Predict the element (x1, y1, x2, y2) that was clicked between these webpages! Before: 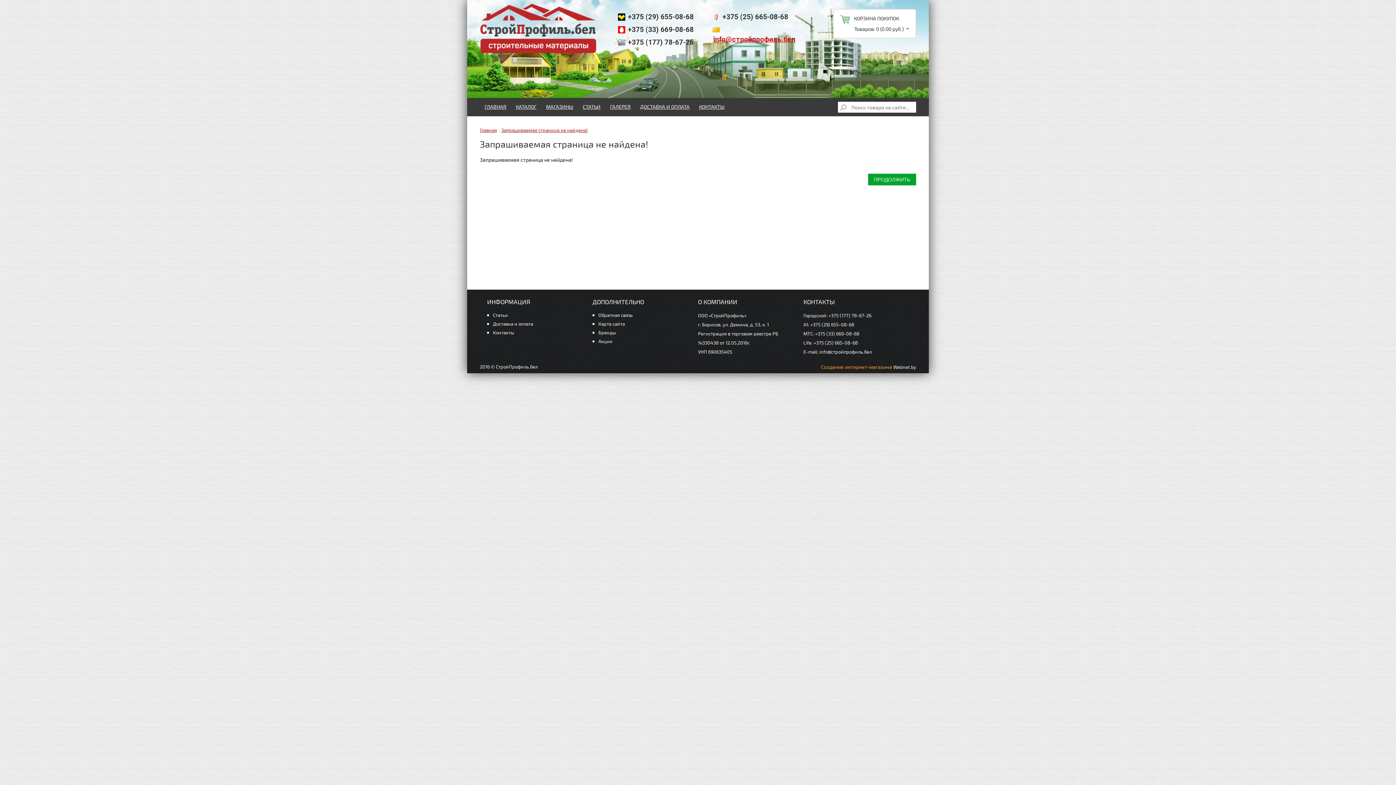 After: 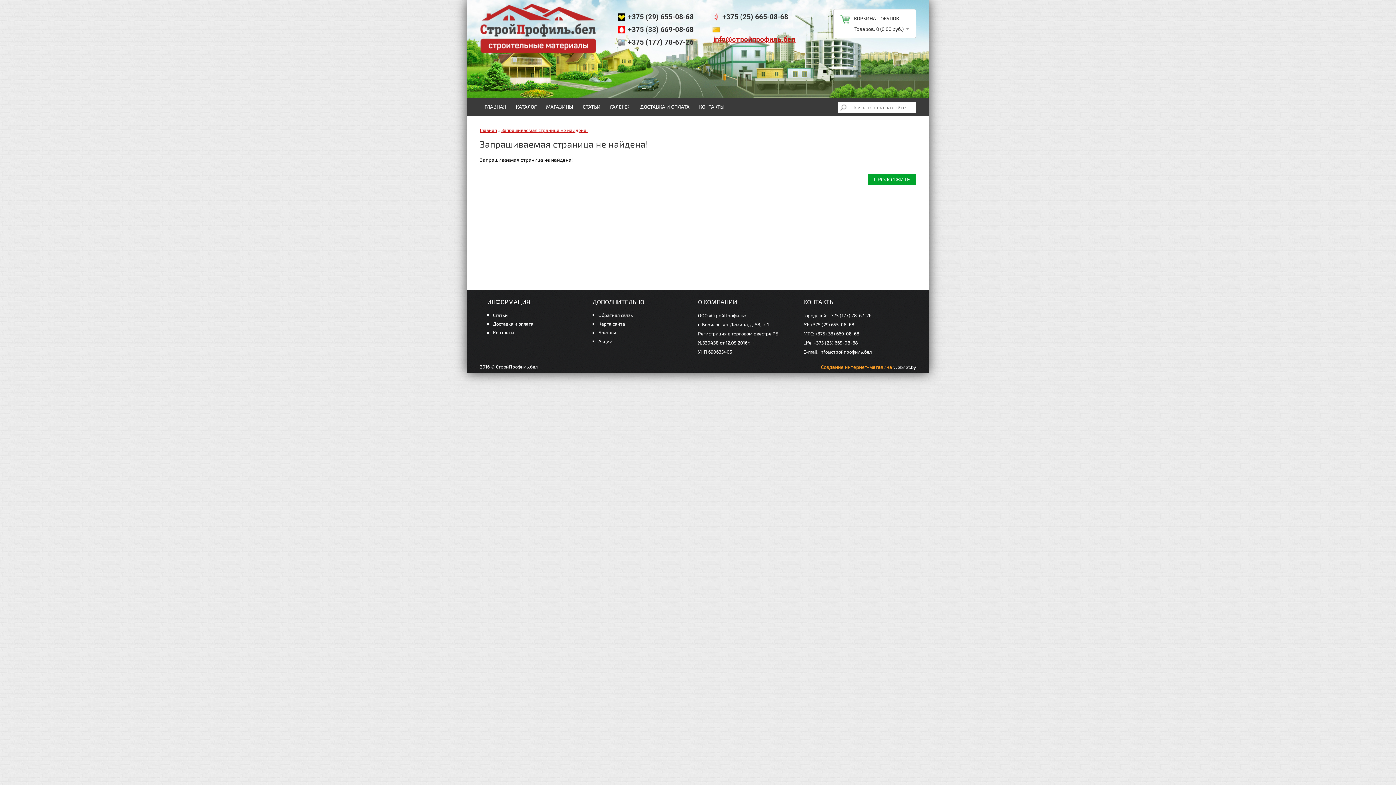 Action: label: Доставка и оплата bbox: (493, 321, 533, 326)